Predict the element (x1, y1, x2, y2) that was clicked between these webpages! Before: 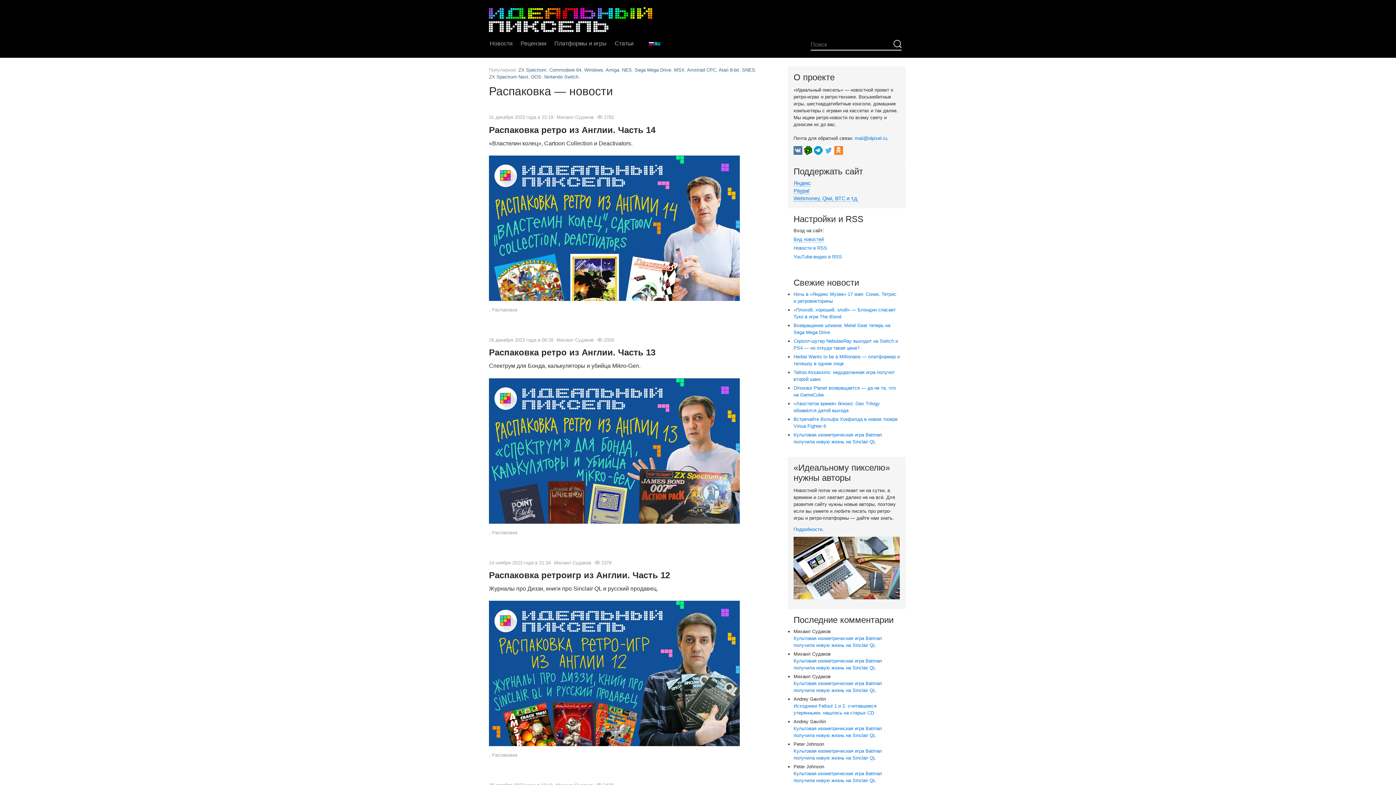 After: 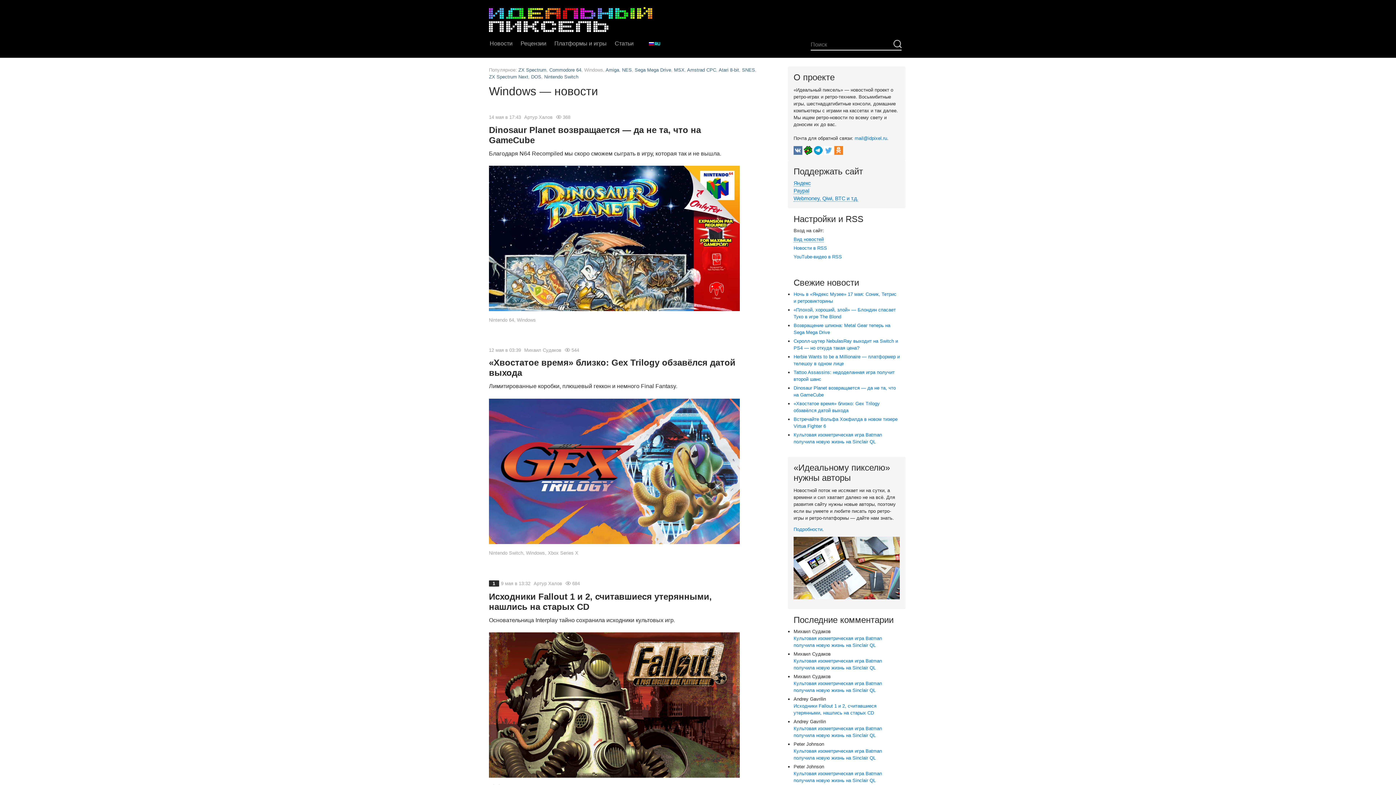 Action: label: Windows bbox: (584, 67, 603, 72)